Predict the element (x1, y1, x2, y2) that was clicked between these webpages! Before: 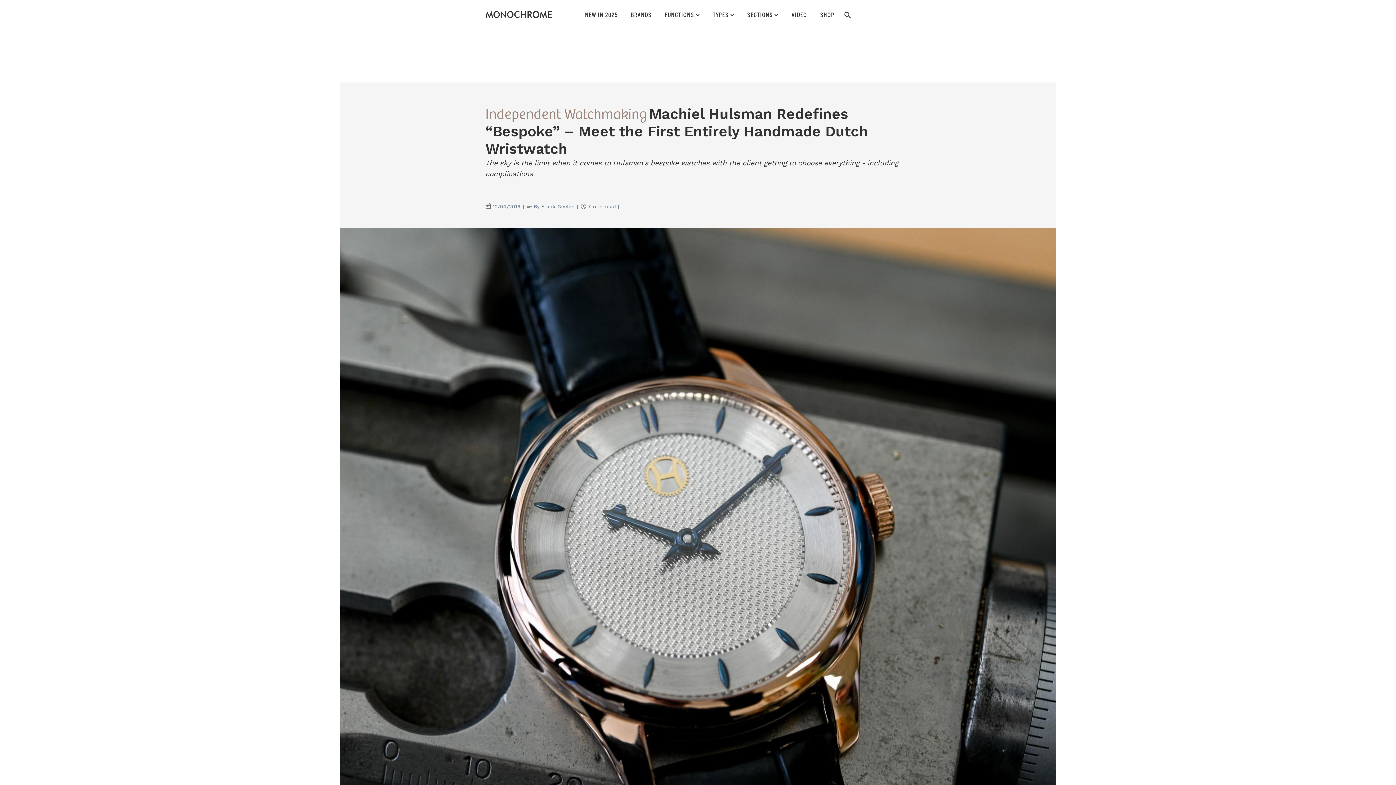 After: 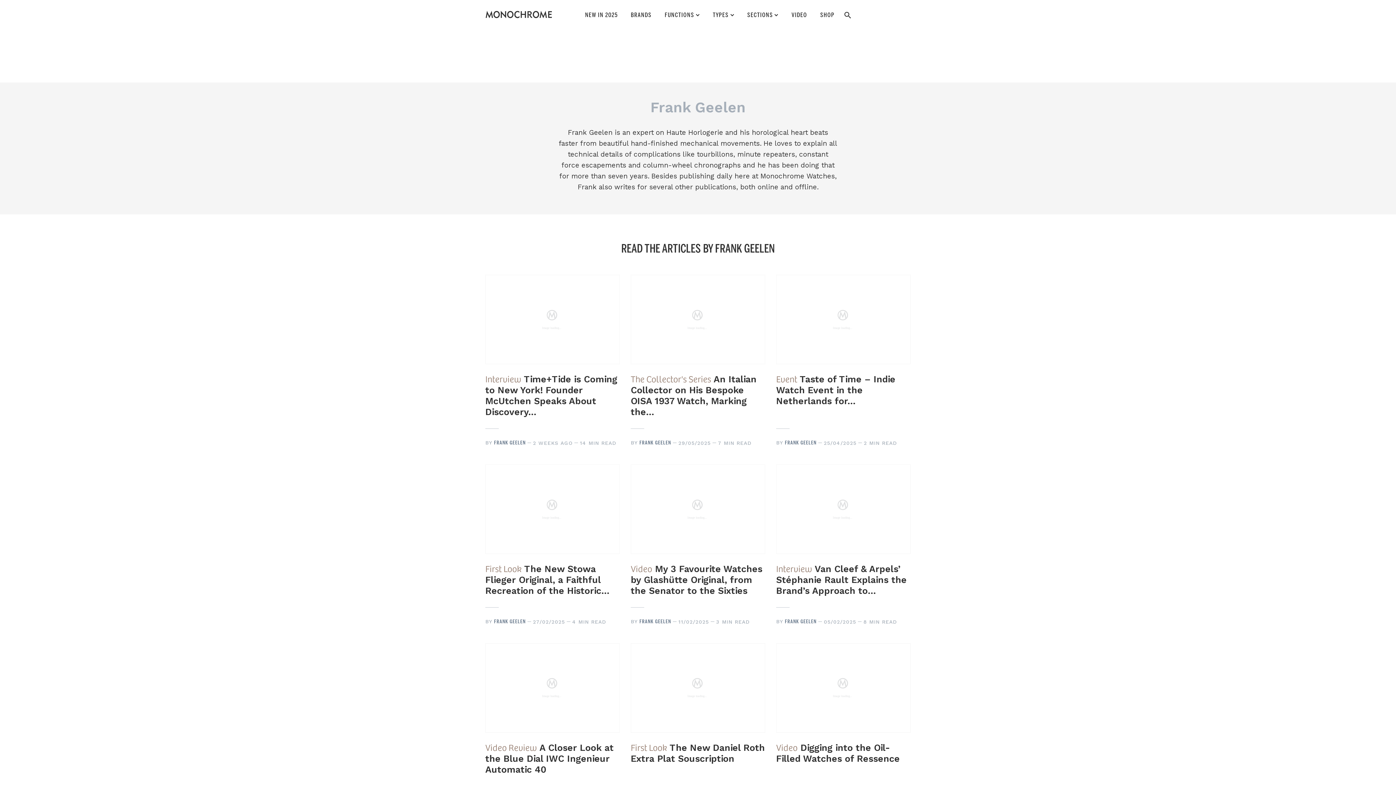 Action: label: By Frank Geelen bbox: (533, 201, 574, 211)